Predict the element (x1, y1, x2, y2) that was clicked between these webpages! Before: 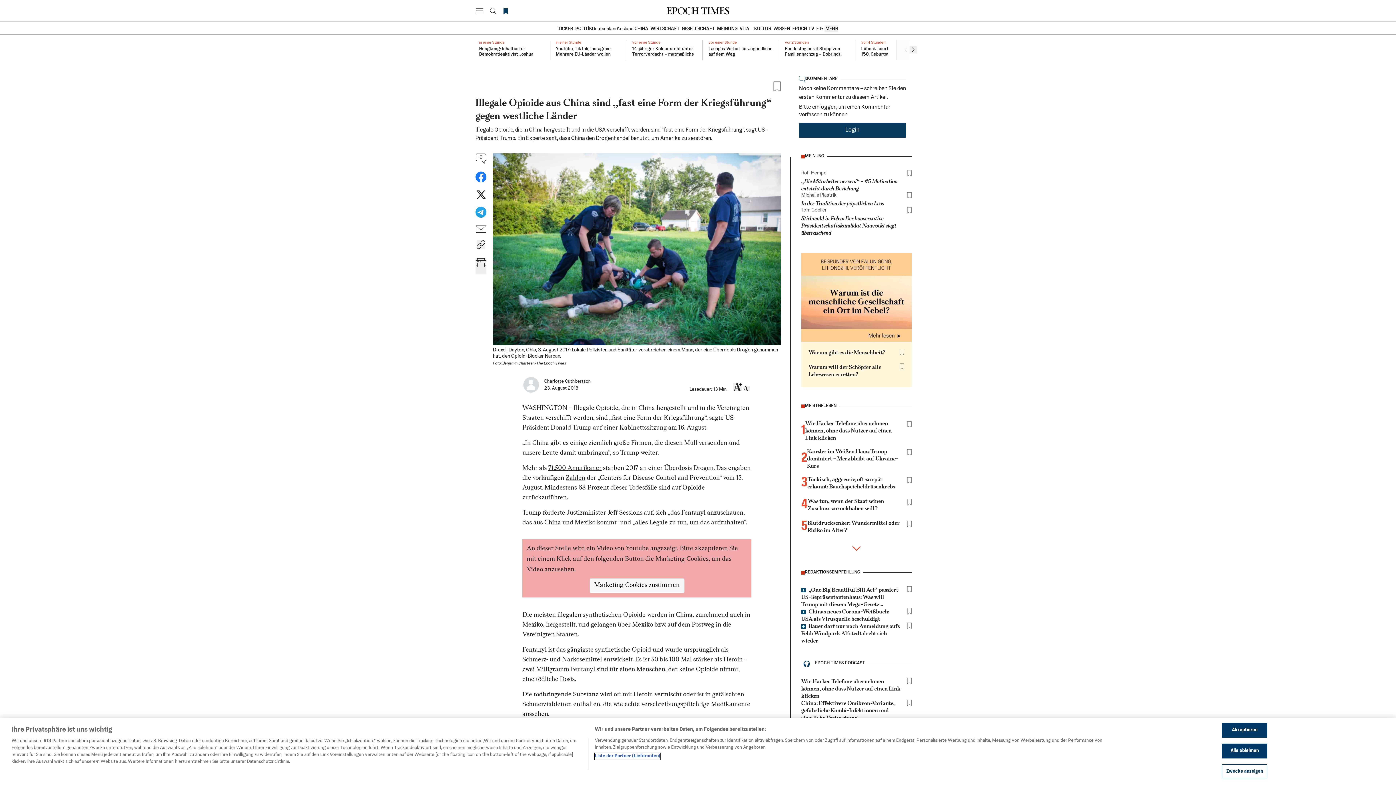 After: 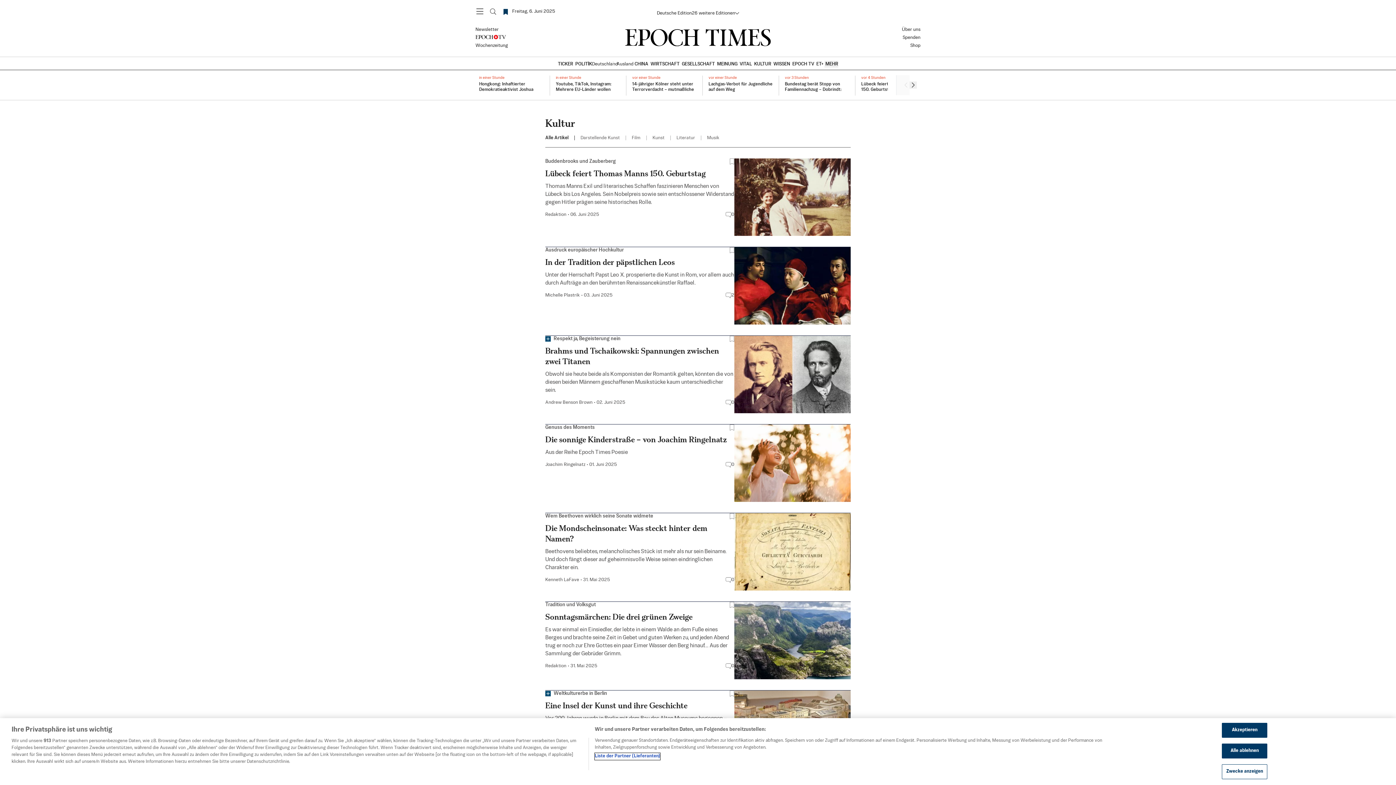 Action: bbox: (754, 25, 771, 32) label: KULTUR